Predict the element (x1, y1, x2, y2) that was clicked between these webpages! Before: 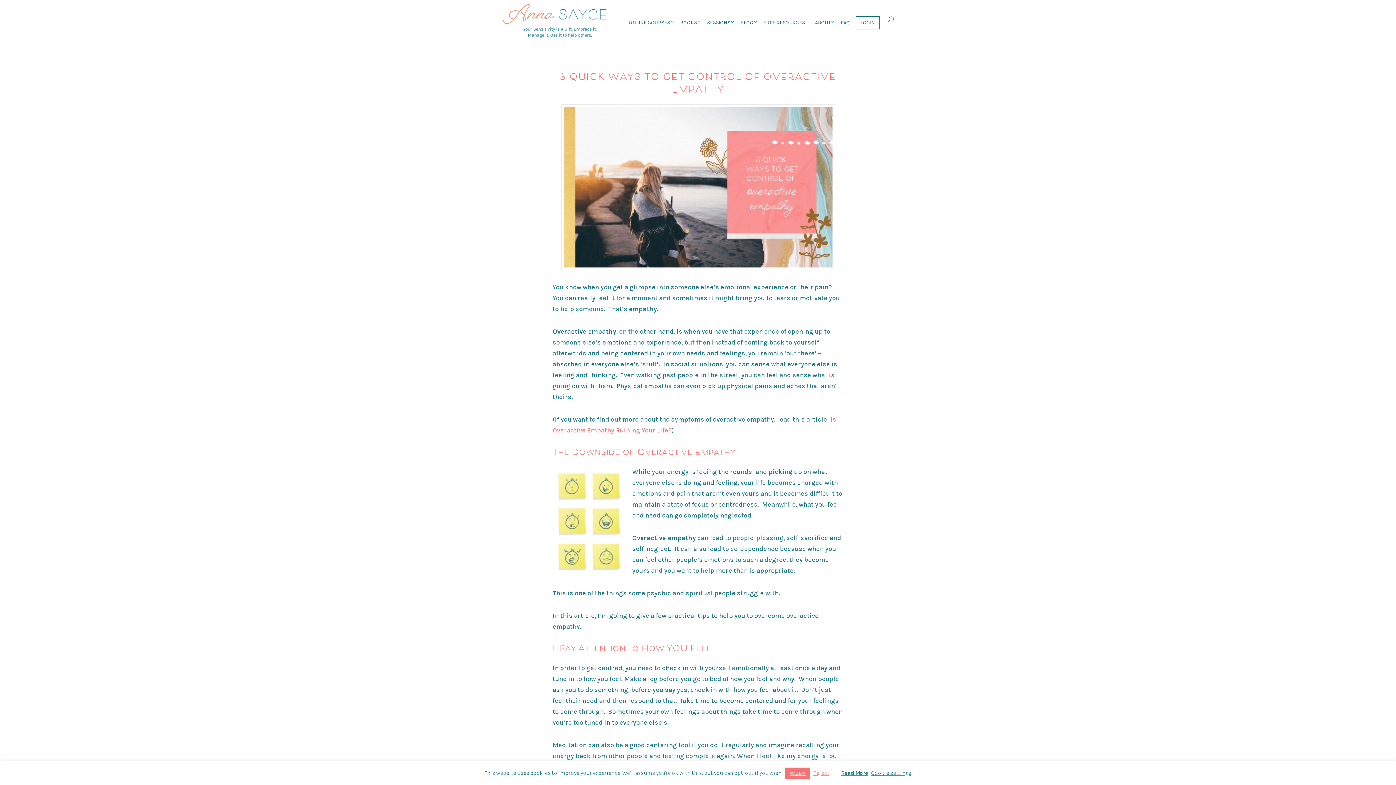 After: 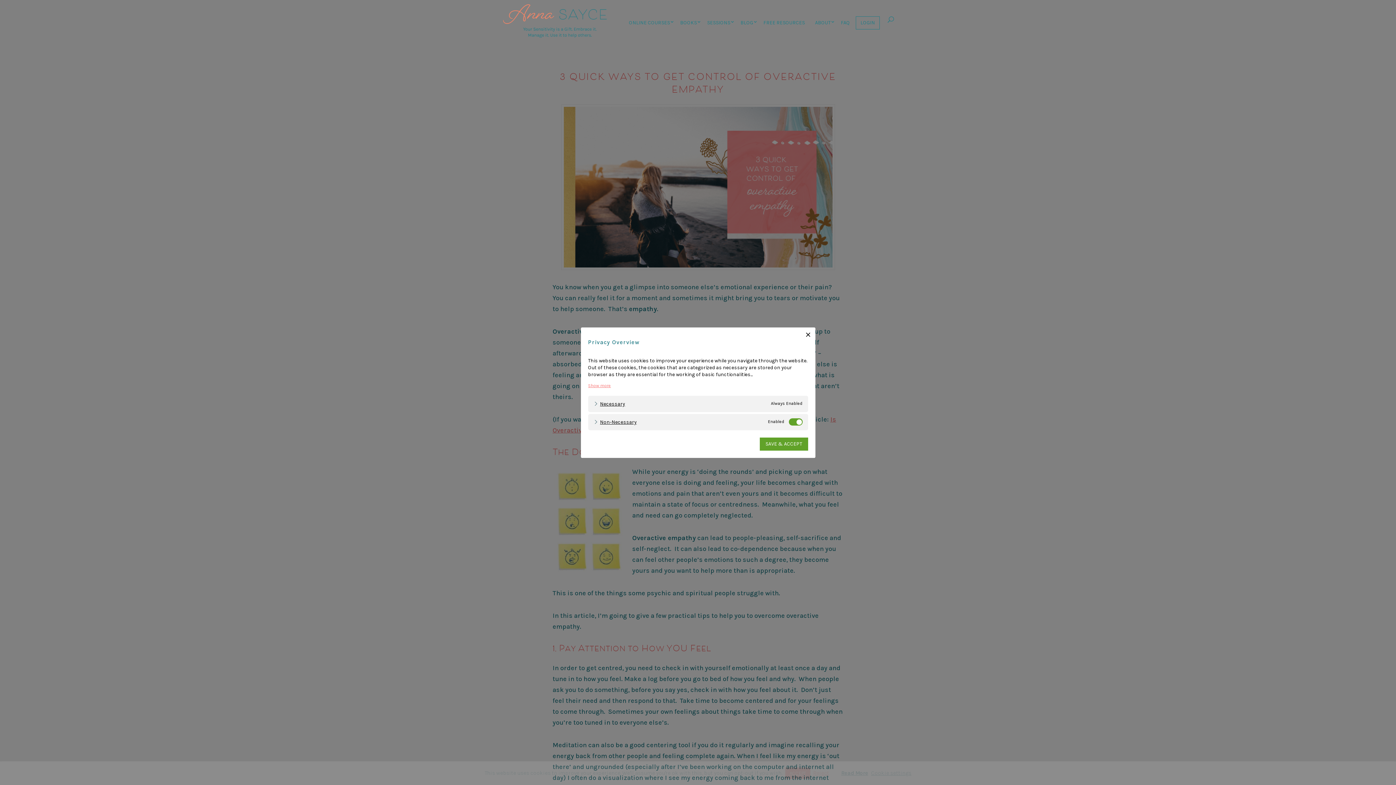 Action: bbox: (871, 770, 911, 776) label: Cookie settings